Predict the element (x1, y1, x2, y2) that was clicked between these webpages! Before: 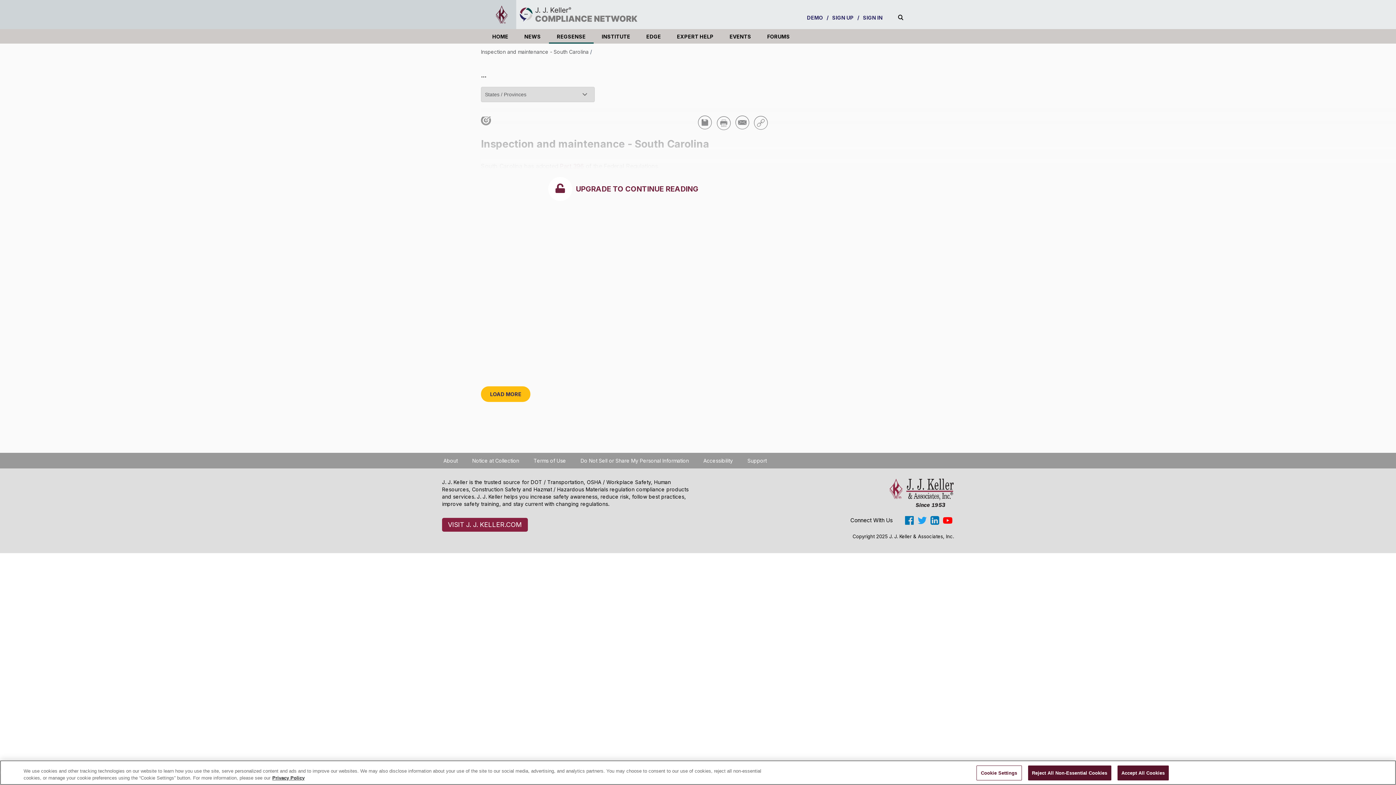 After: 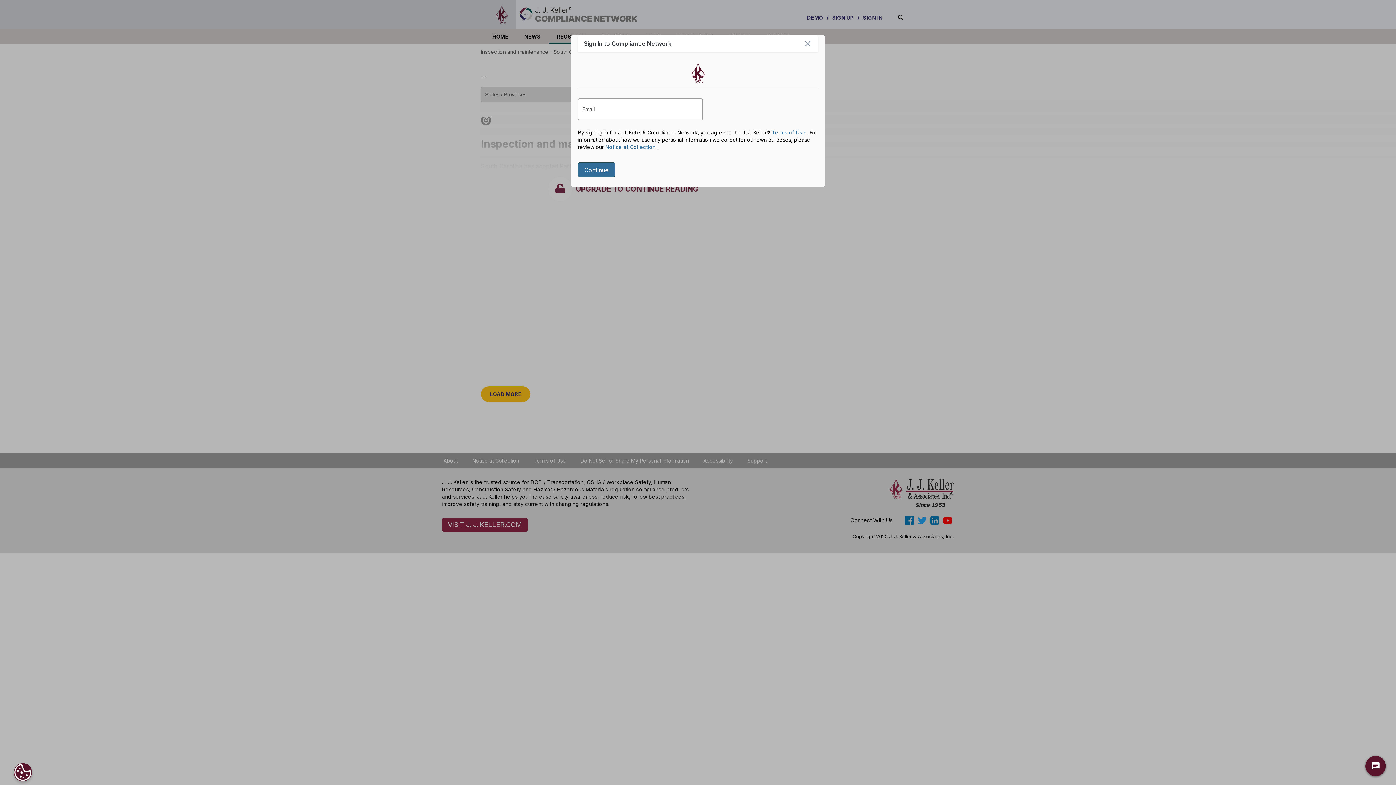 Action: bbox: (863, 14, 882, 20) label: sign-in